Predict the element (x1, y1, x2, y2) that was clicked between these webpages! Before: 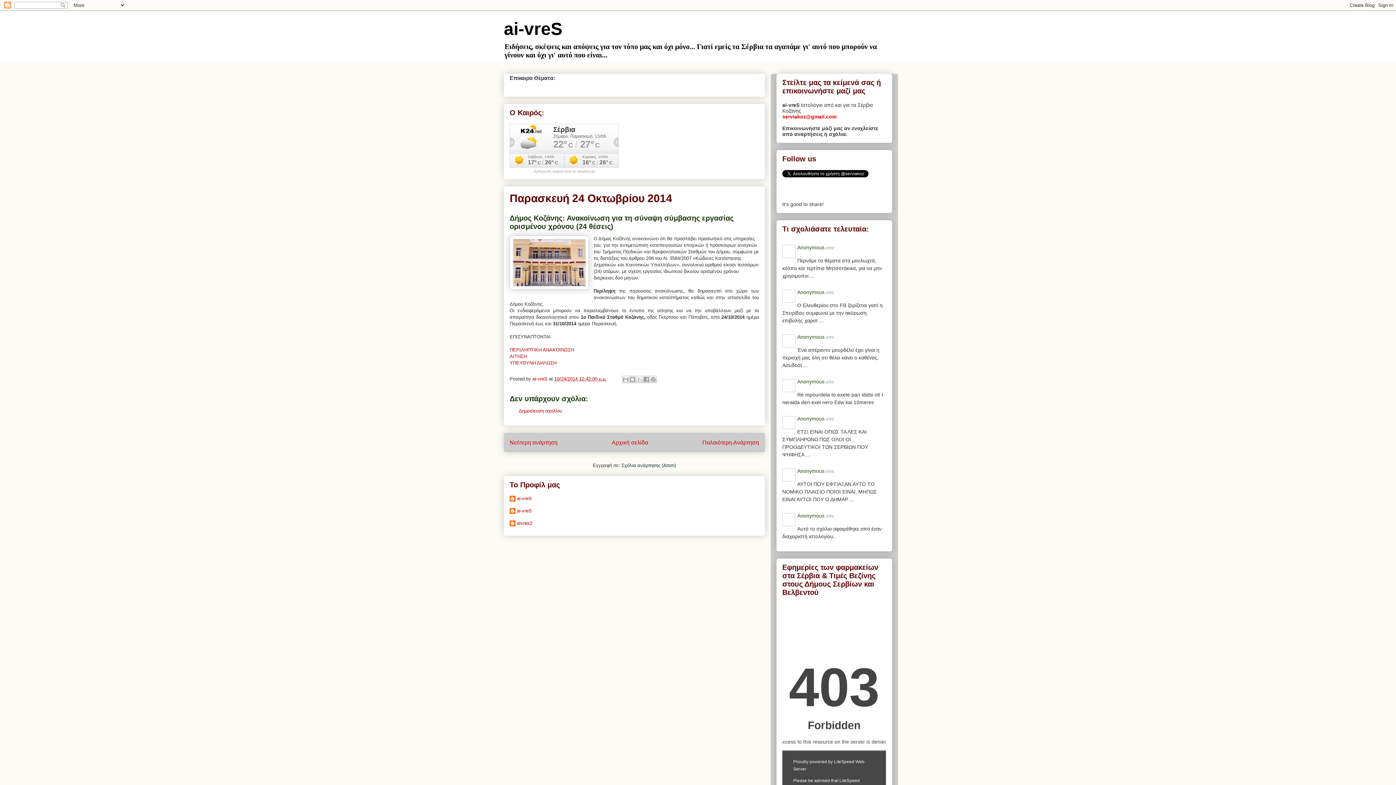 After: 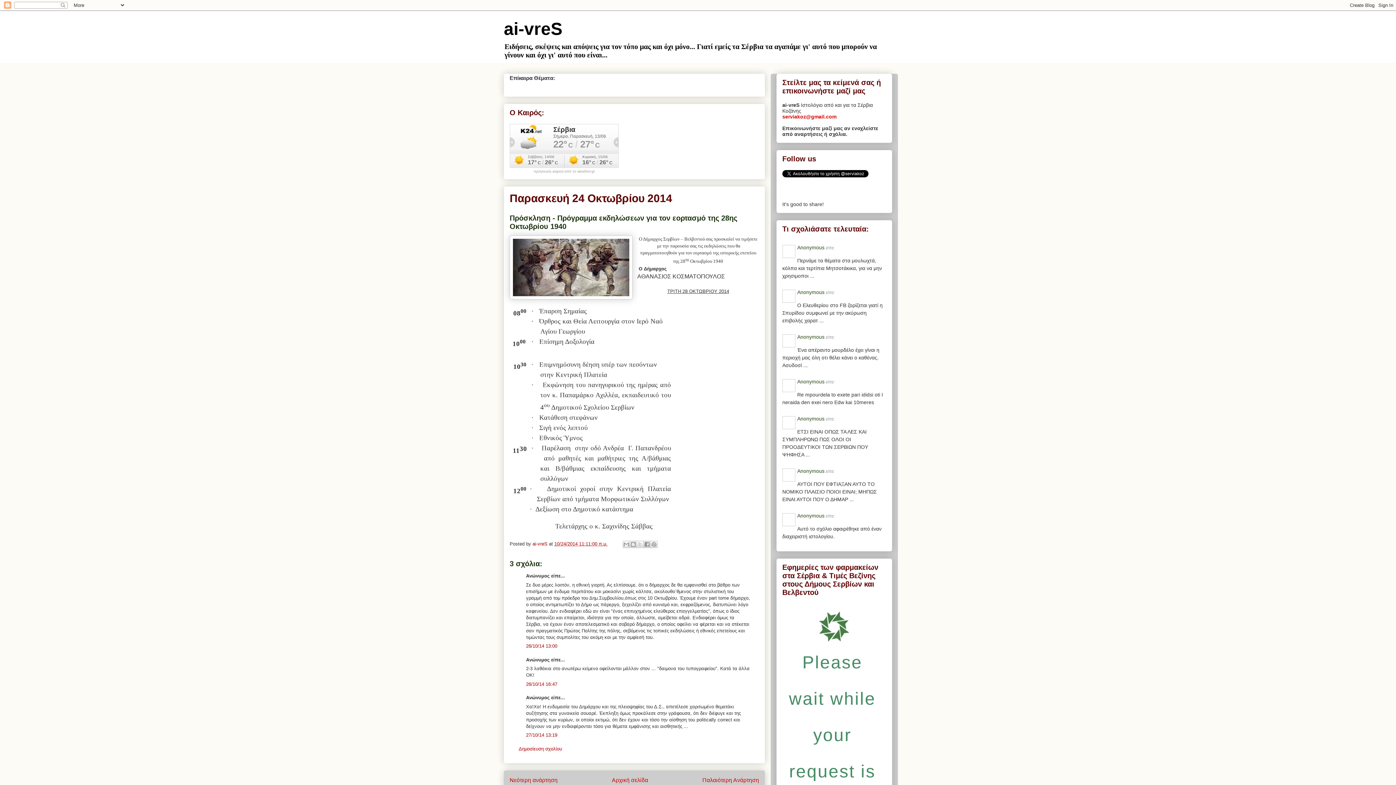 Action: label: Παλαιότερη Ανάρτηση bbox: (702, 439, 759, 445)